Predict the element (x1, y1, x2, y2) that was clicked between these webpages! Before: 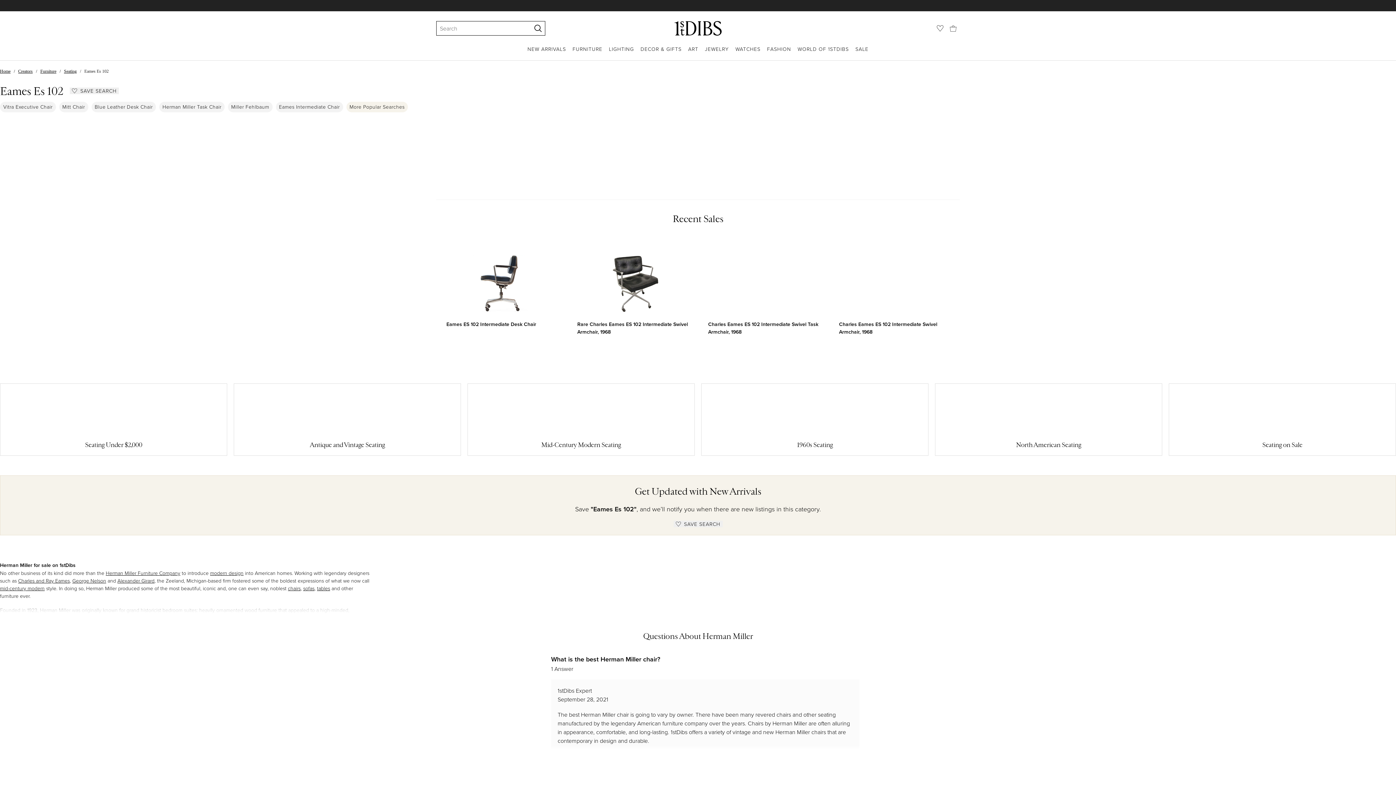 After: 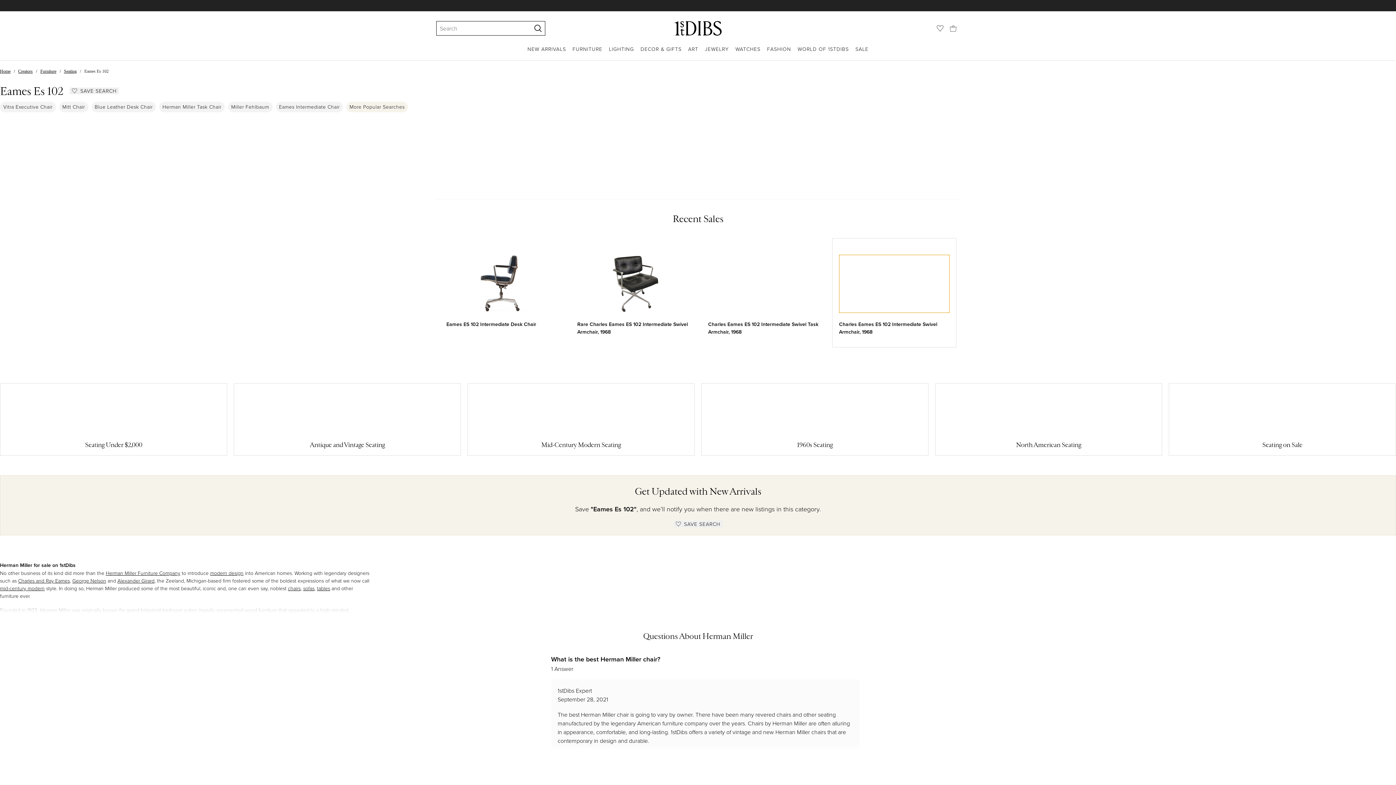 Action: bbox: (839, 254, 949, 313)